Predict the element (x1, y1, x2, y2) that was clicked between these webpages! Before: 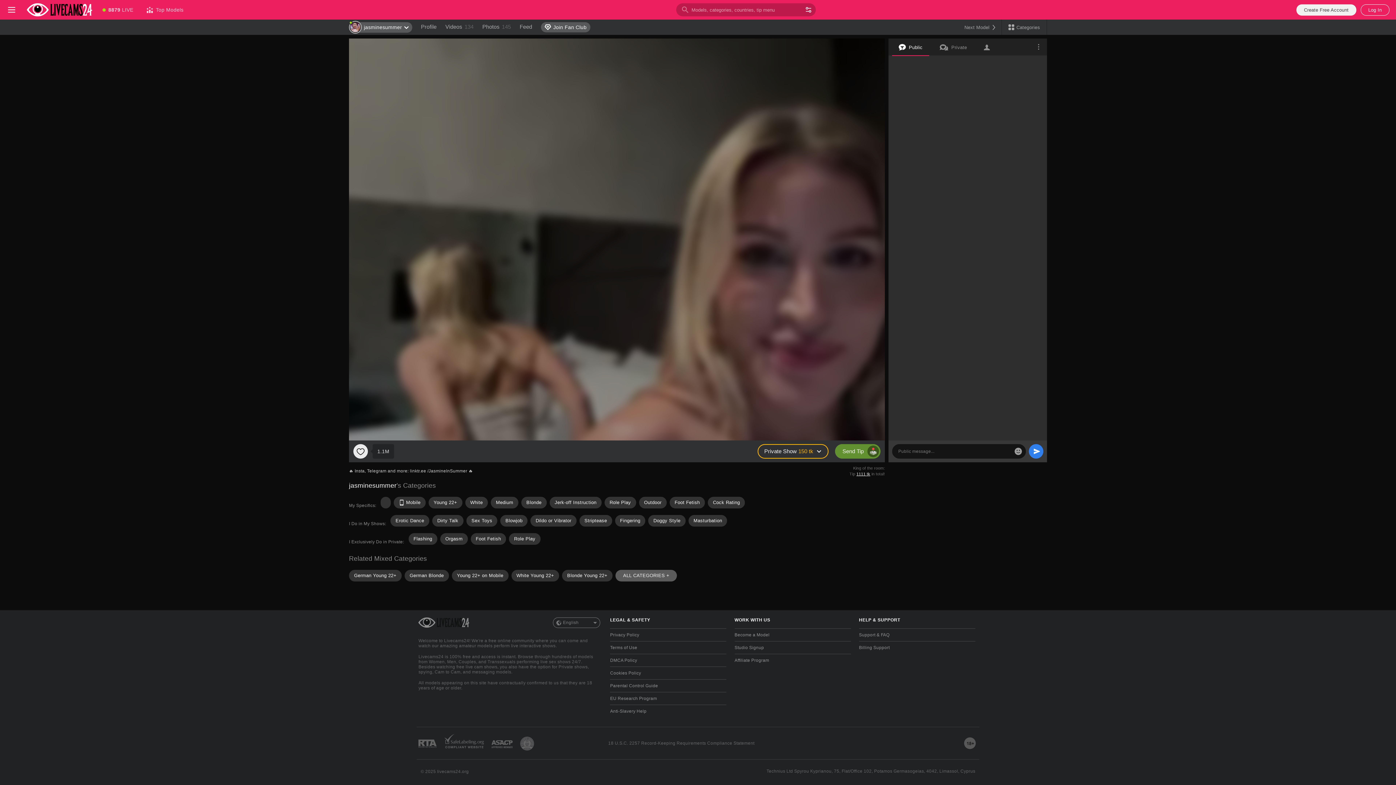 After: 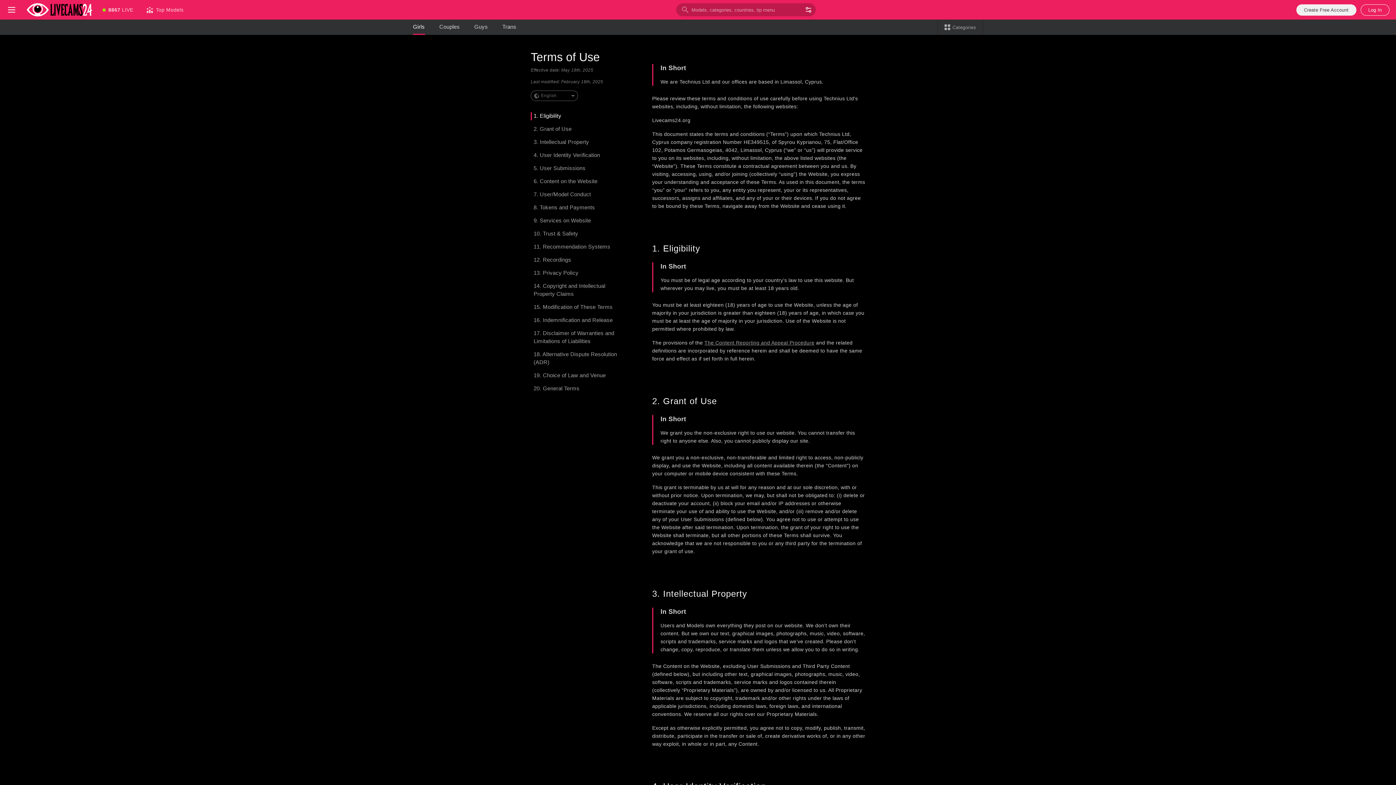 Action: label: Terms of Use bbox: (610, 641, 726, 654)